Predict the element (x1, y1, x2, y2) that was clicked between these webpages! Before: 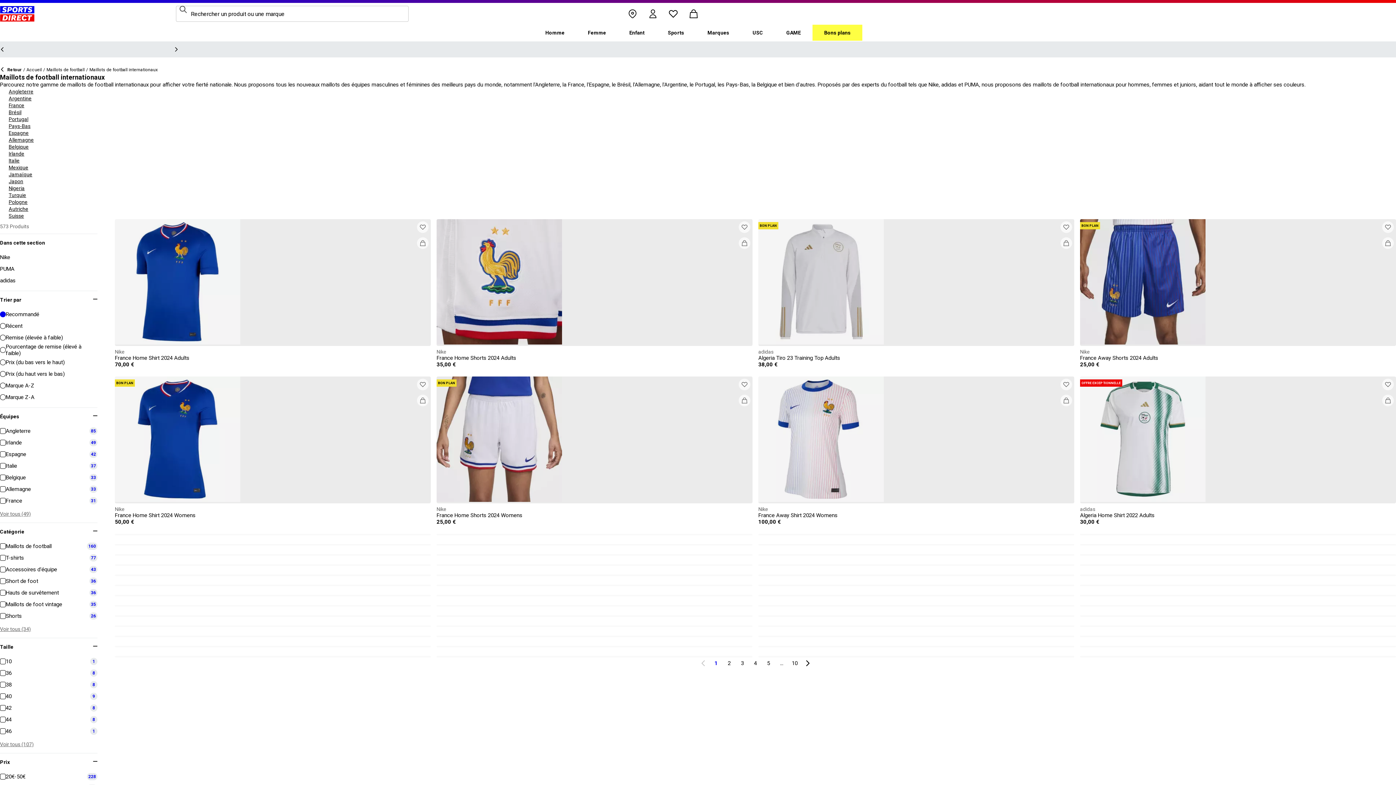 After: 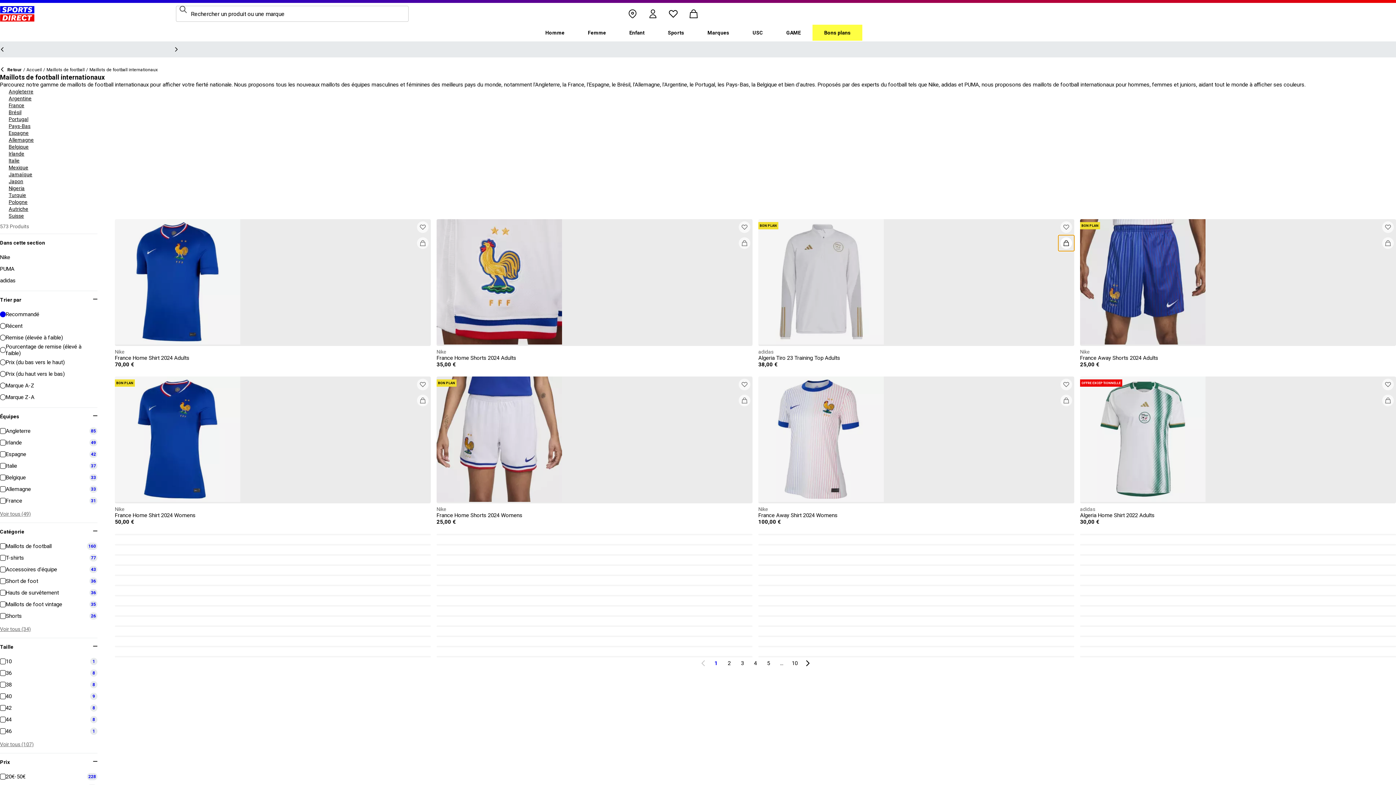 Action: label: Ajouter au panier bbox: (1058, 235, 1074, 251)